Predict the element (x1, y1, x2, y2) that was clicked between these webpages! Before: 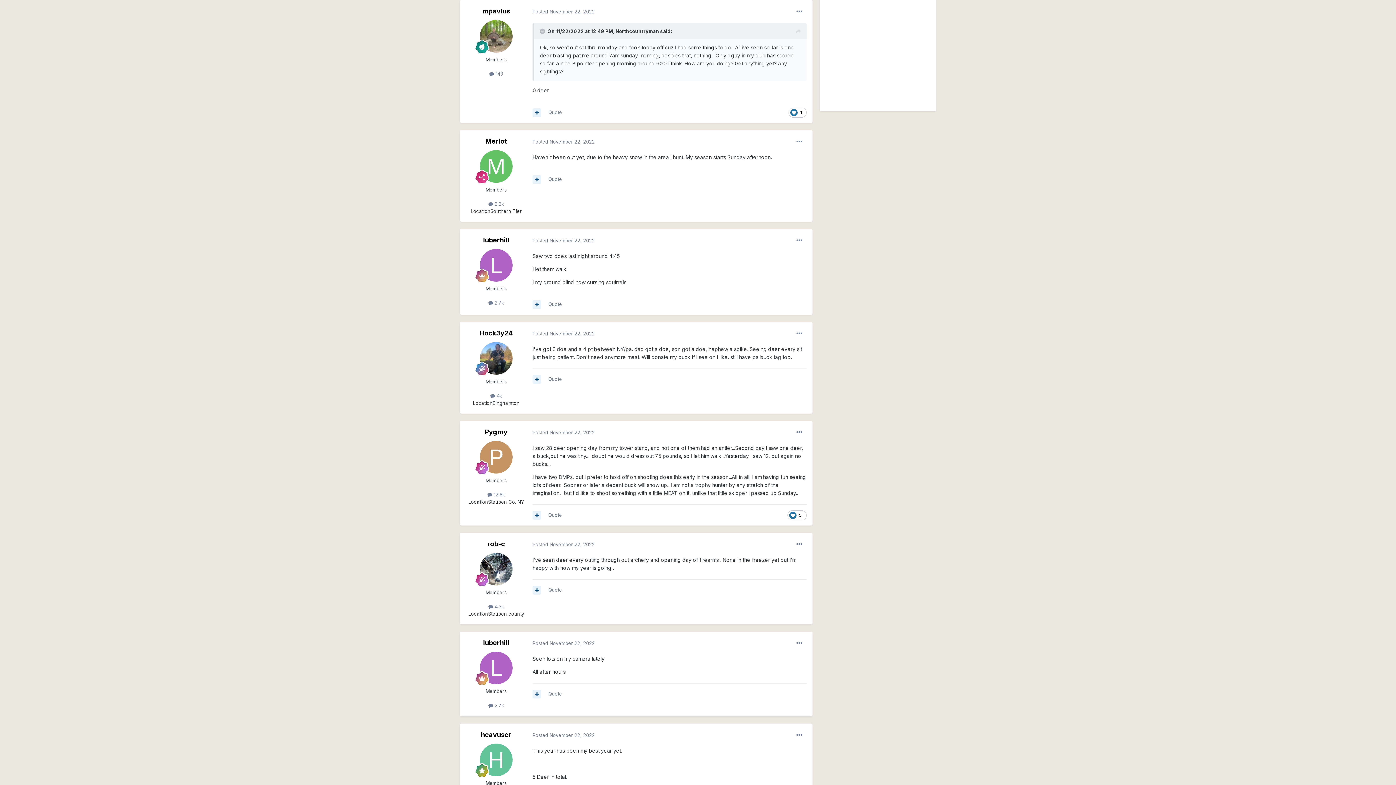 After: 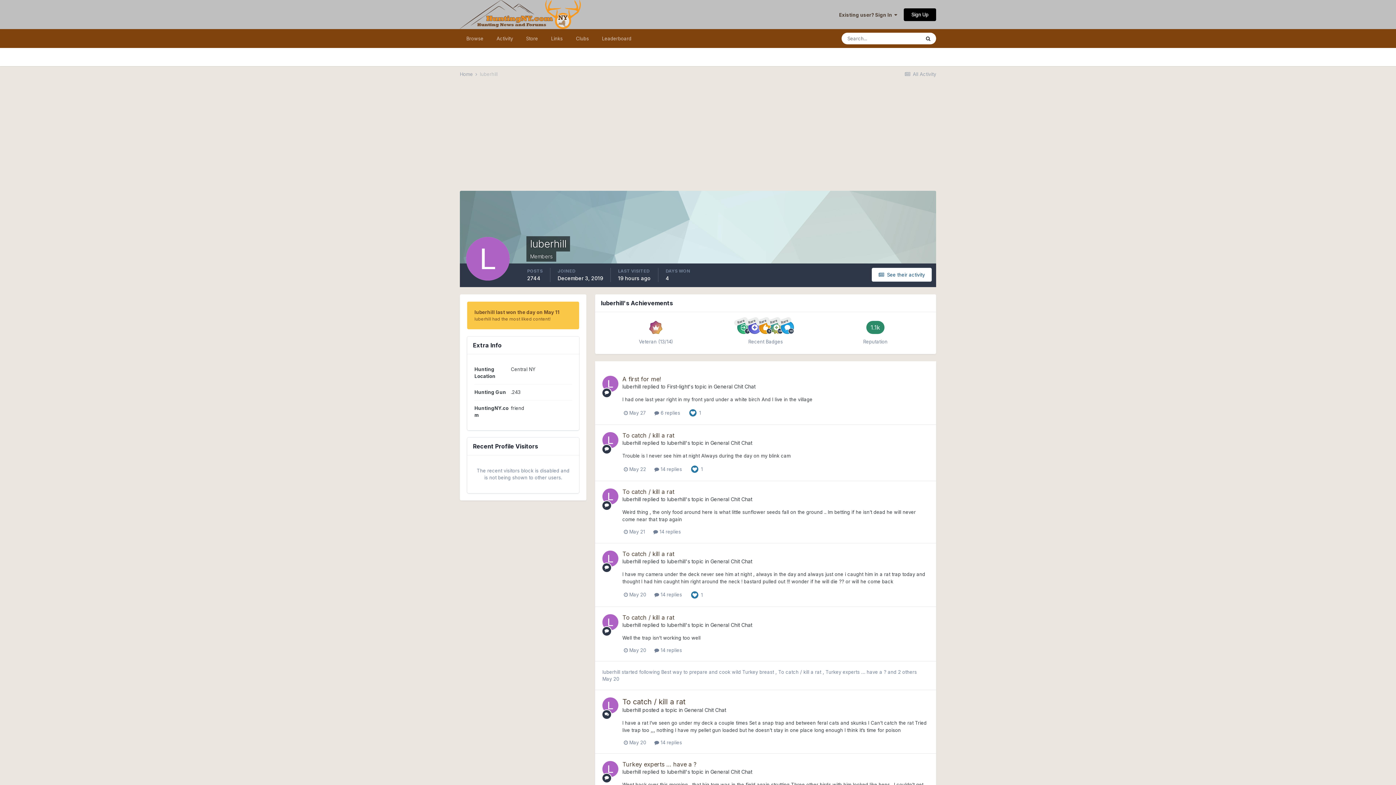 Action: bbox: (483, 236, 509, 244) label: luberhill